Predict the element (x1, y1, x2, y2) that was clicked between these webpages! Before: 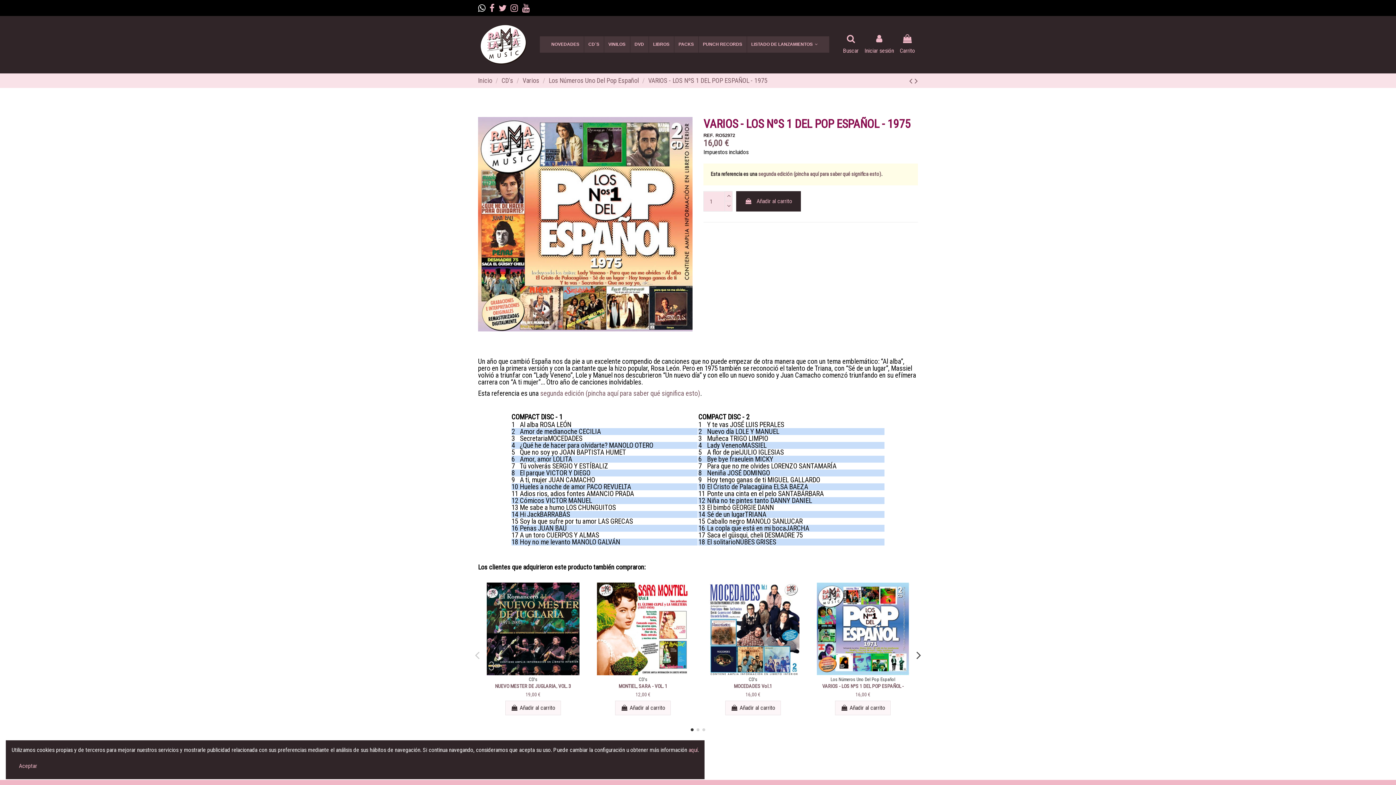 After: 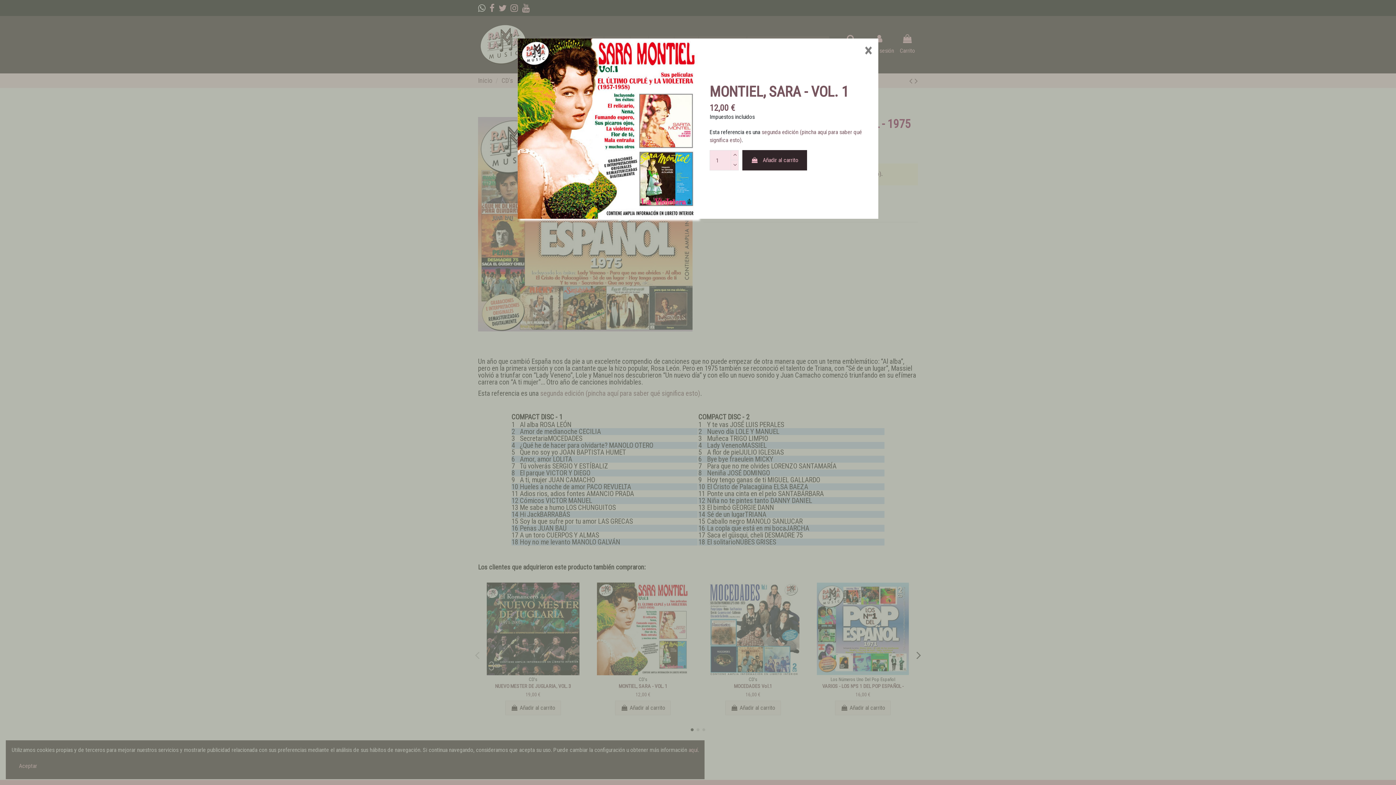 Action: bbox: (637, 666, 648, 678)